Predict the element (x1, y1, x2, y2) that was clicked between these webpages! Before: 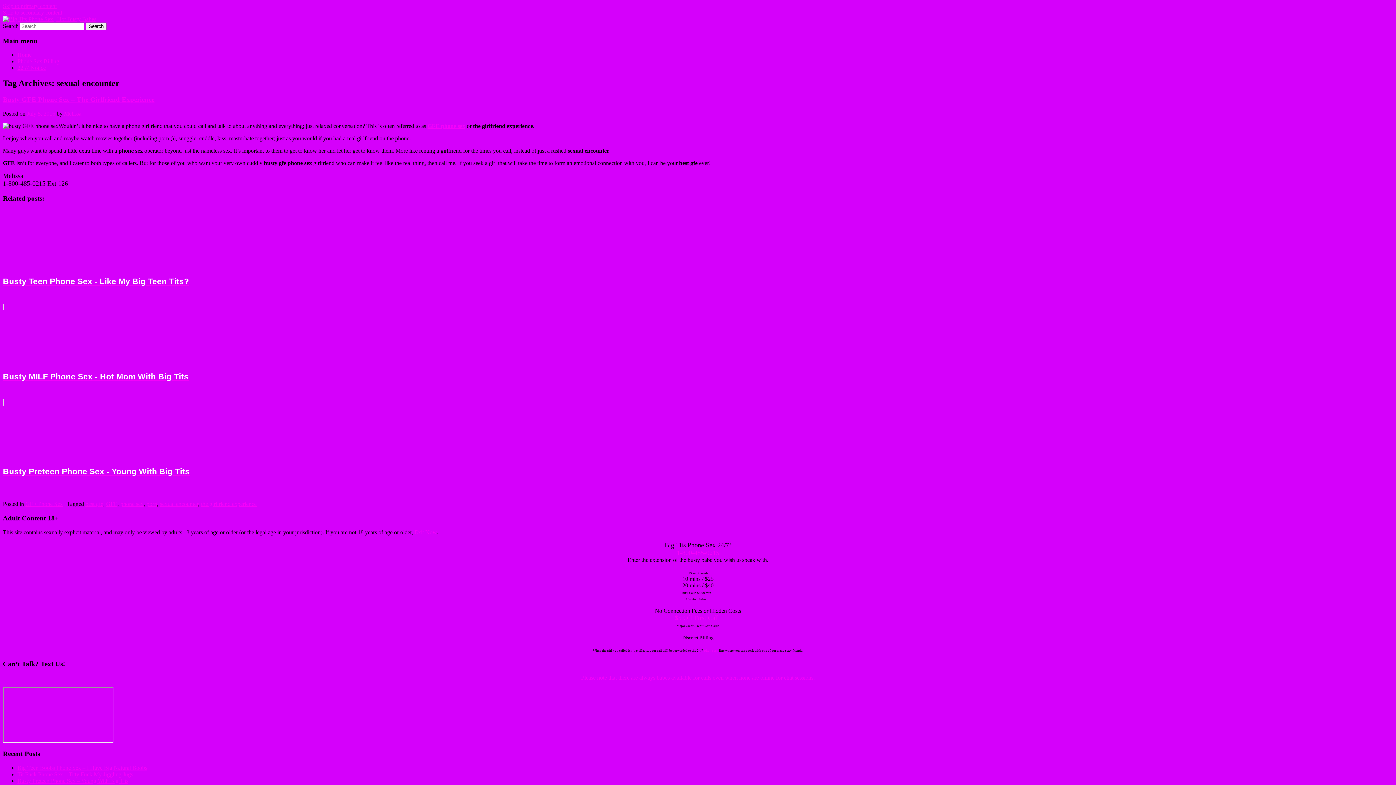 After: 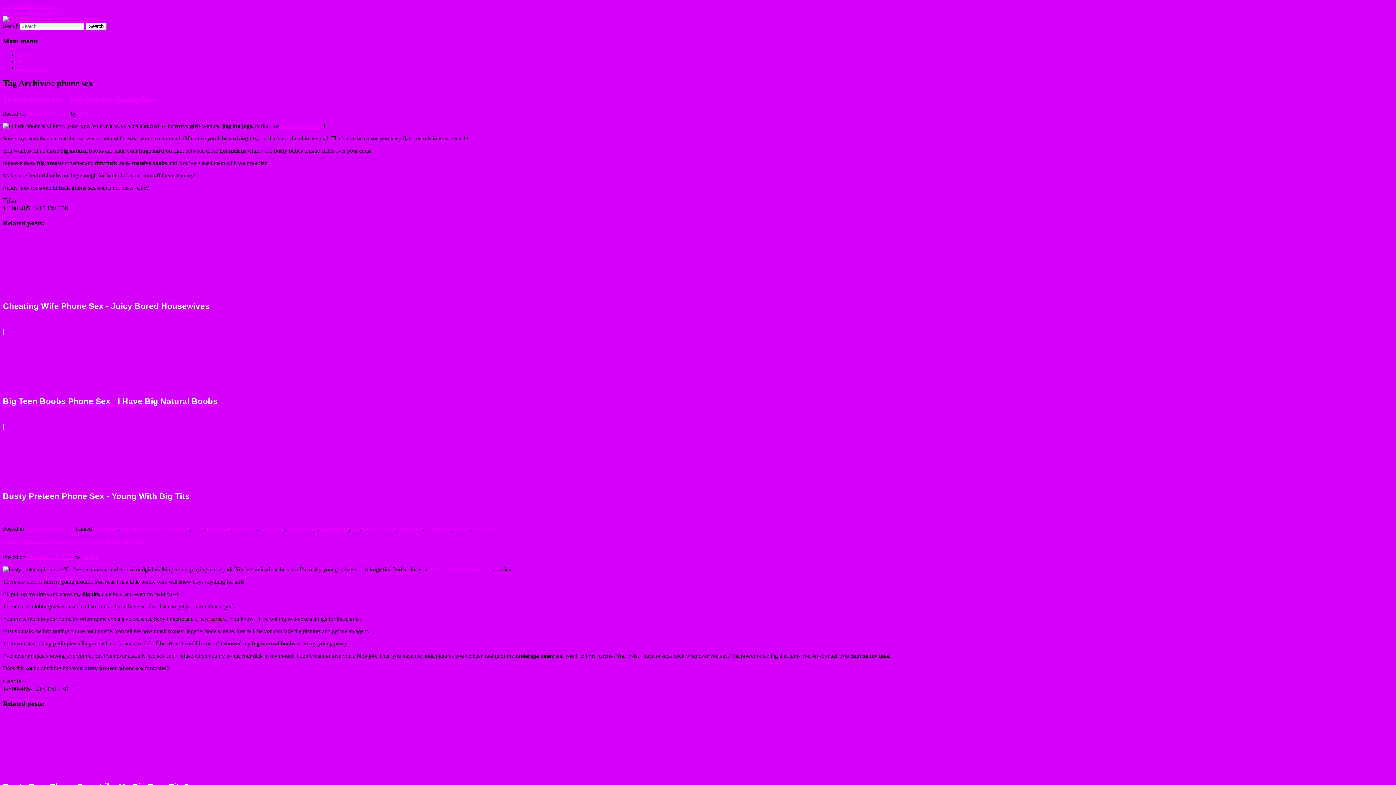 Action: label: phone sex bbox: (120, 501, 143, 507)